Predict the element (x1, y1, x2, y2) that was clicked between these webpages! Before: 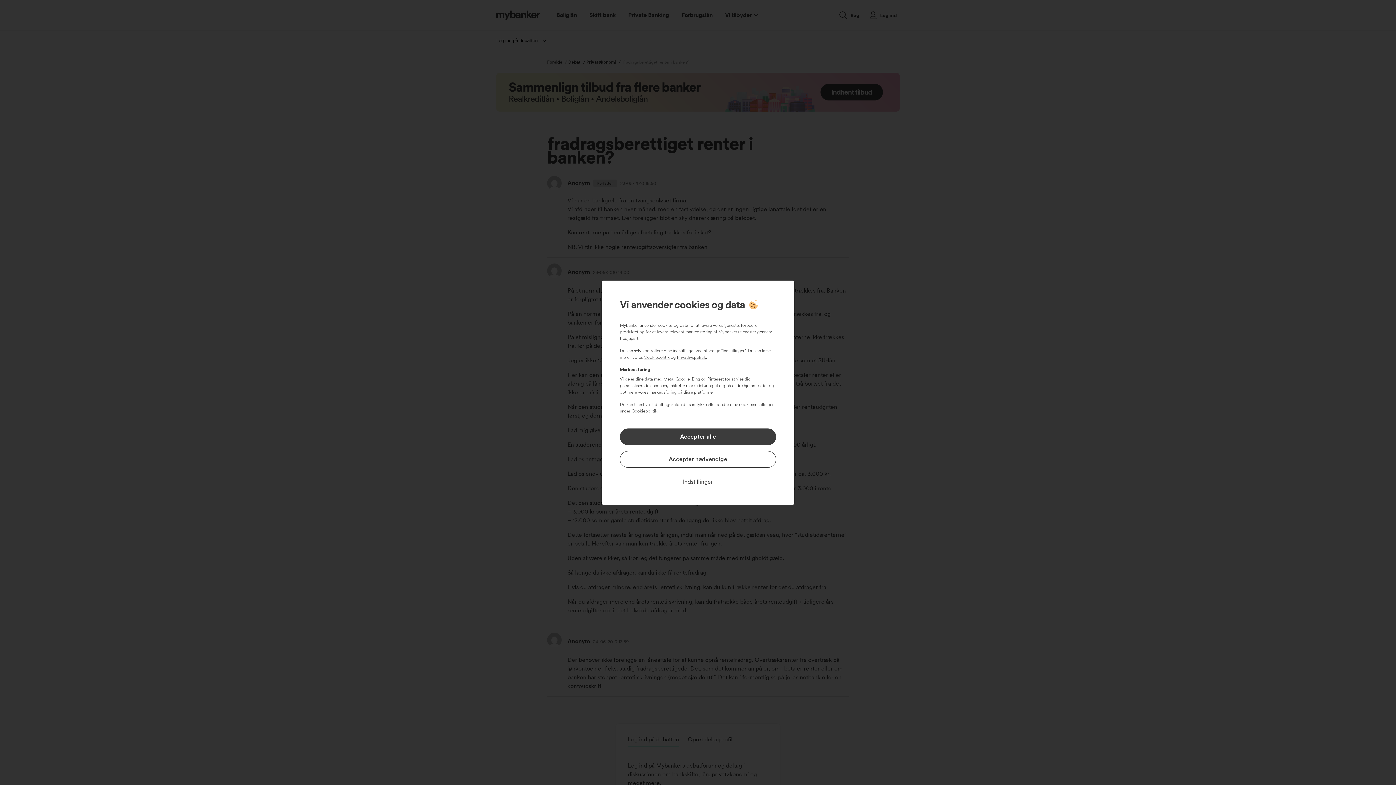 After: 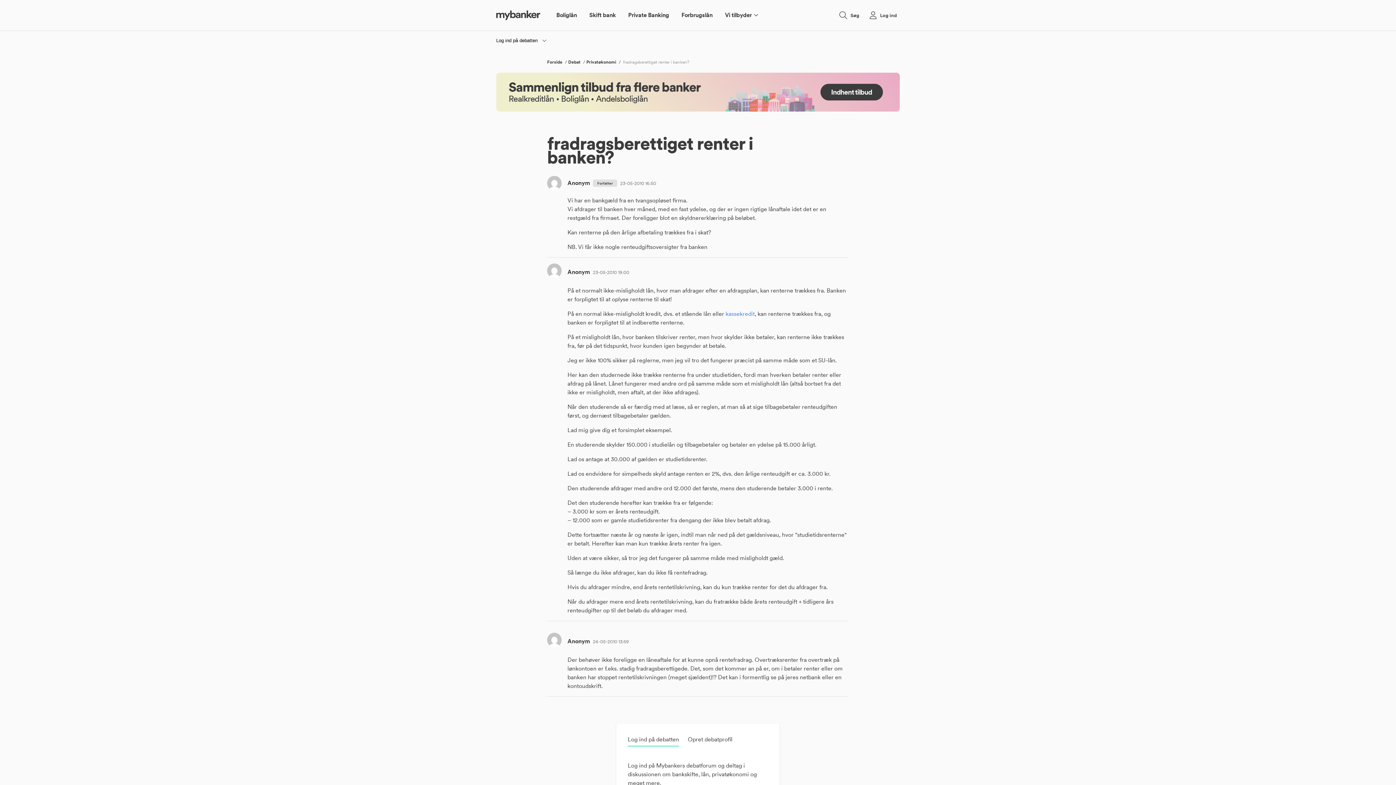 Action: label: Accepter alle bbox: (620, 428, 776, 445)